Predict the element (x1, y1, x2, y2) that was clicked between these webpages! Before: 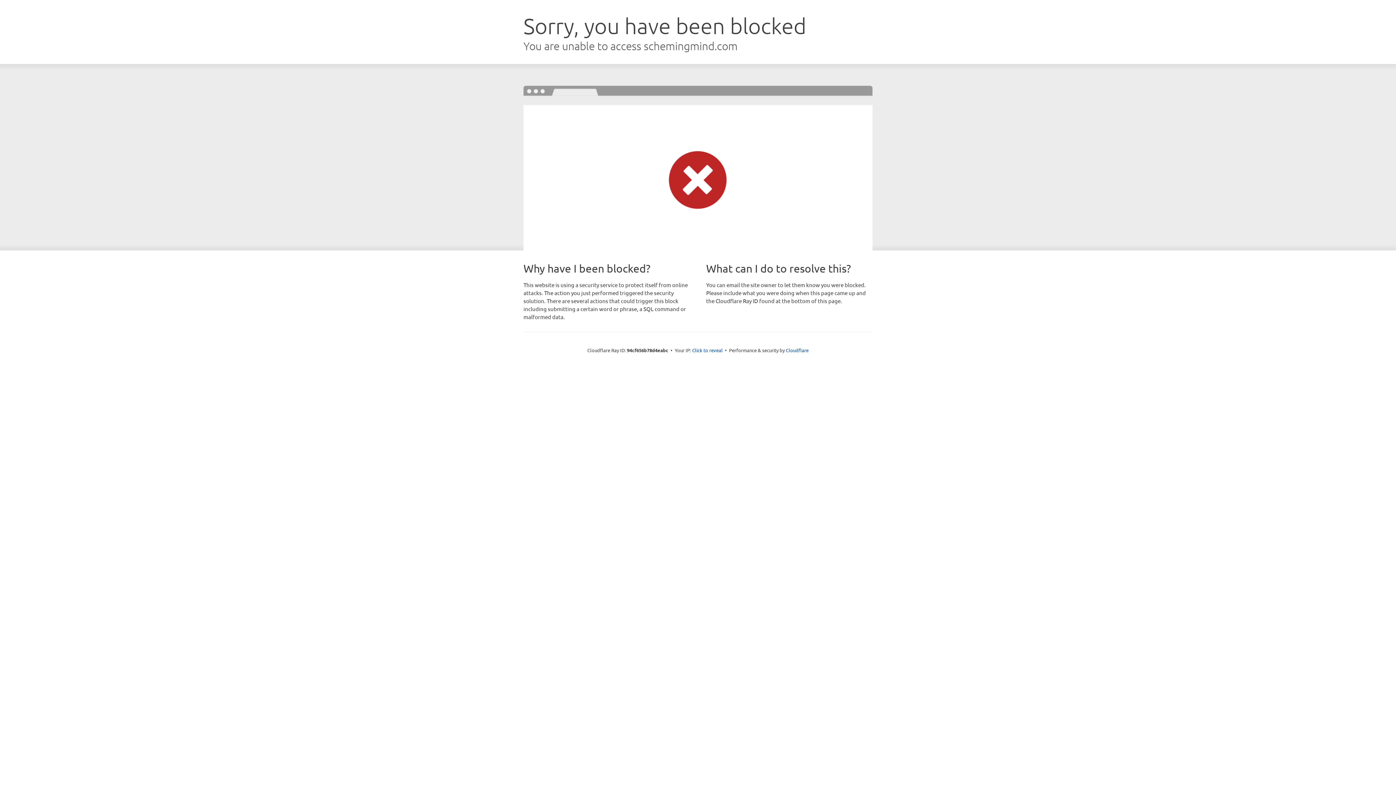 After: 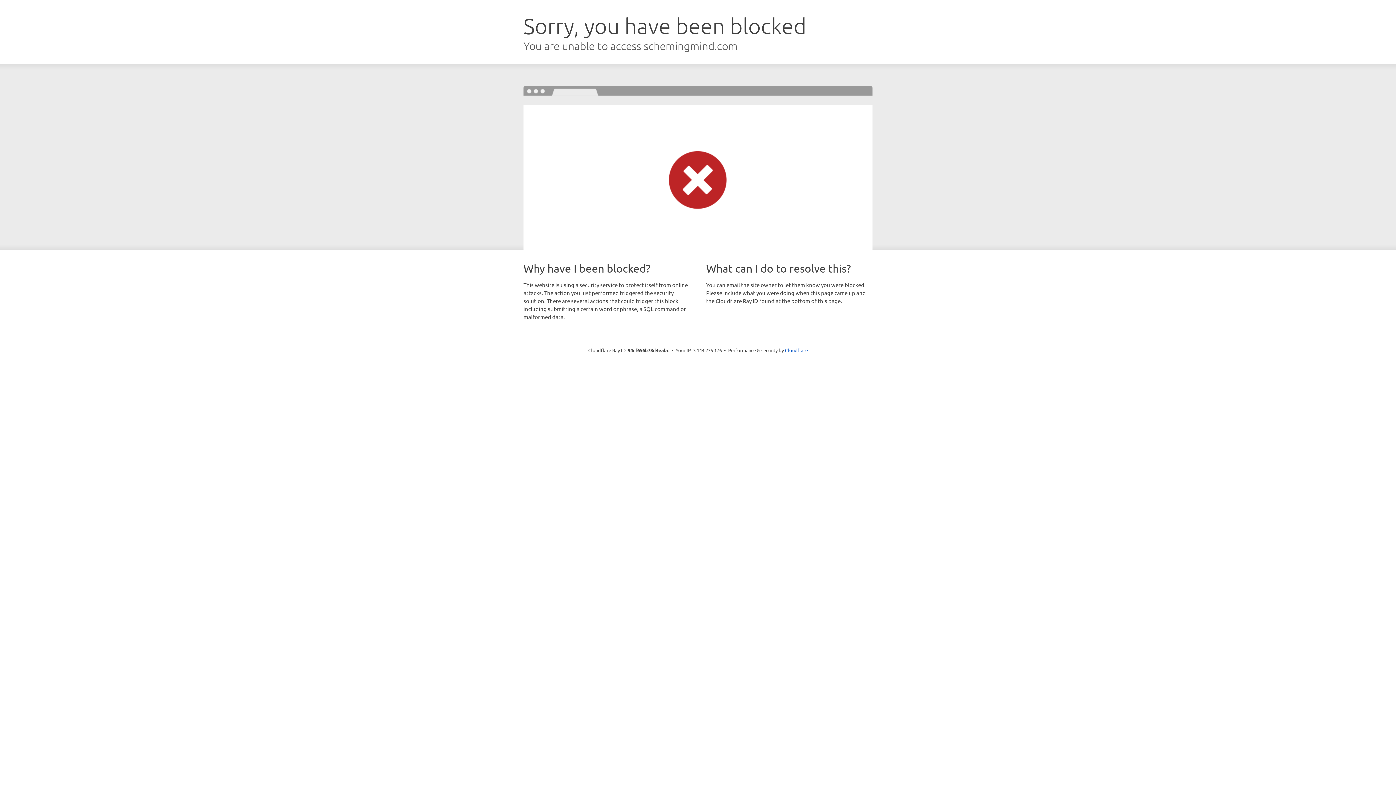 Action: bbox: (692, 346, 722, 353) label: Click to reveal